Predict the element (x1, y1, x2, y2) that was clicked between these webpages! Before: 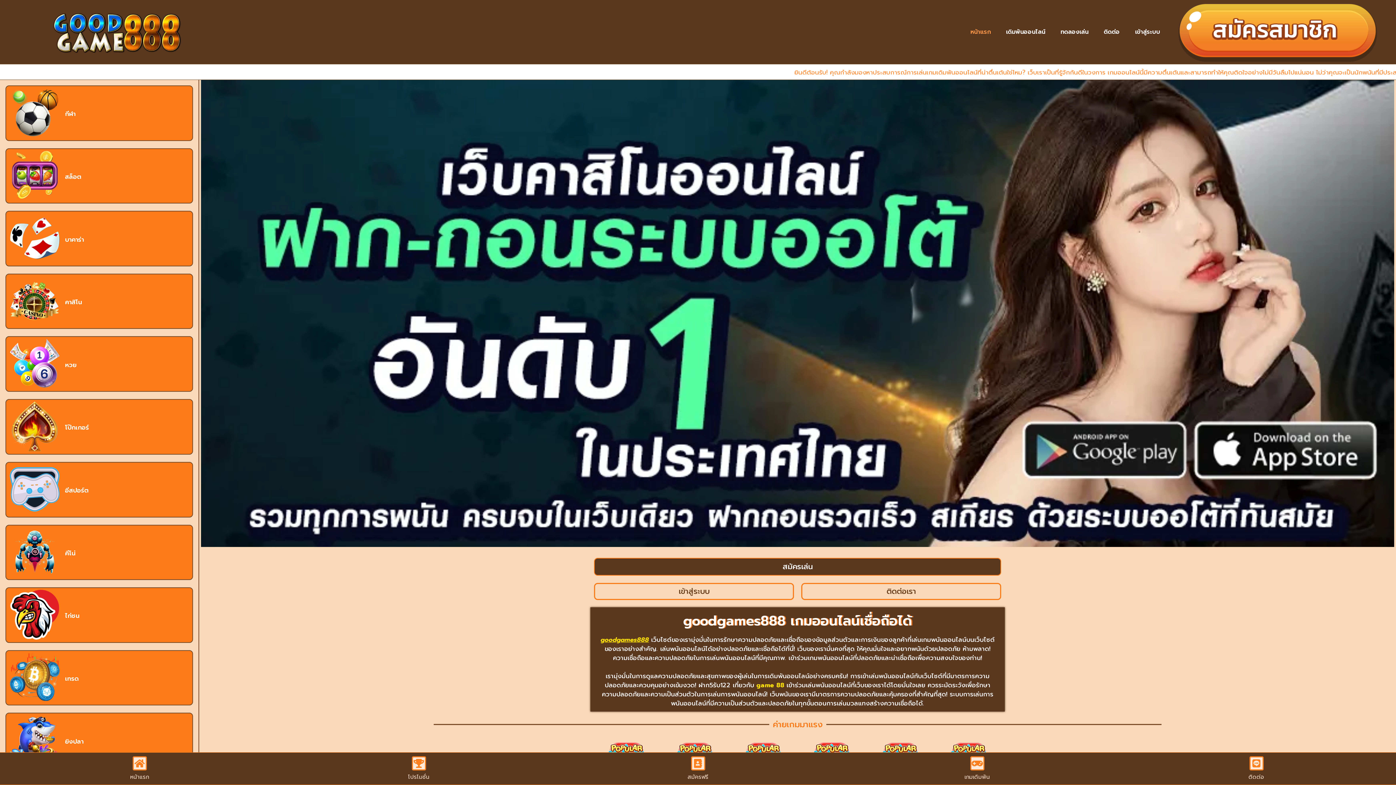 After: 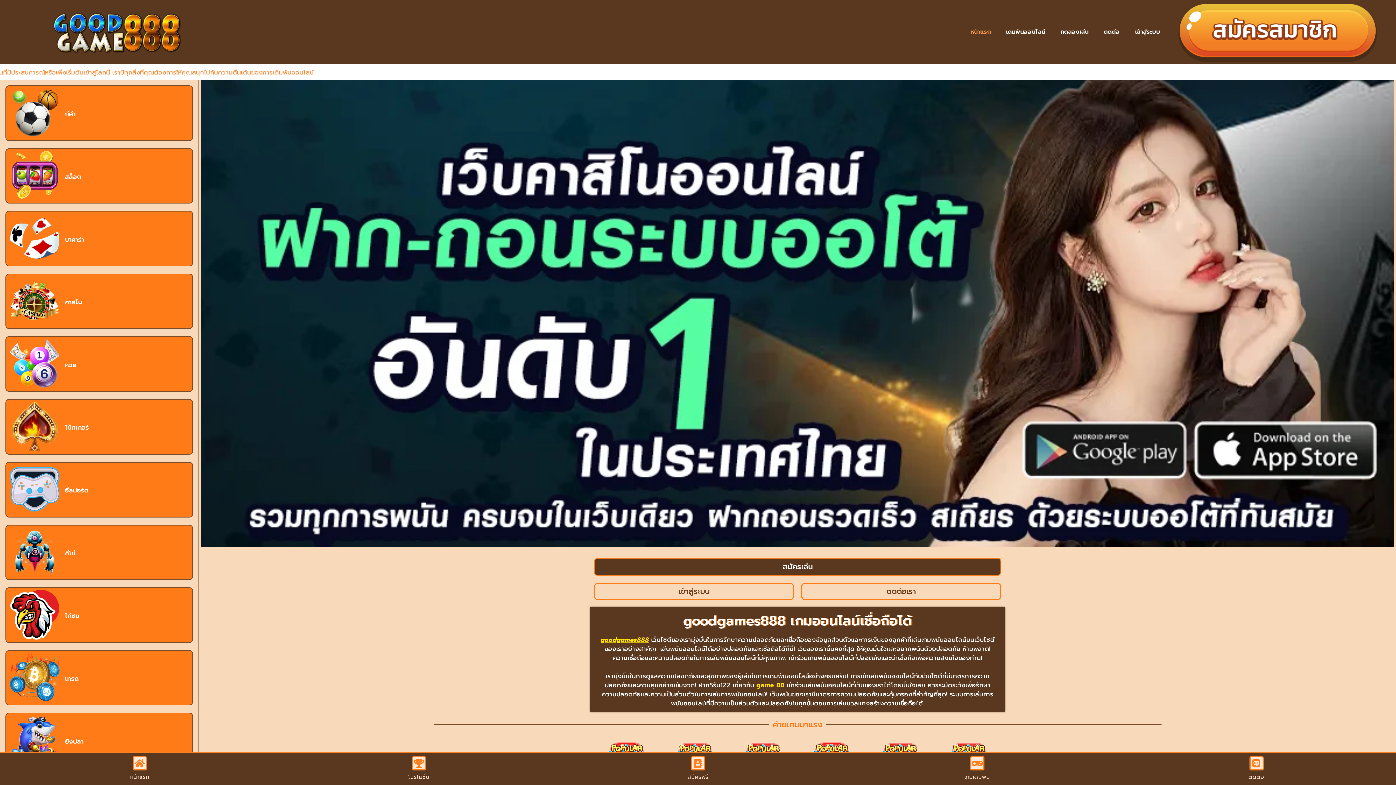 Action: label: โป๊กเกอร์ bbox: (65, 423, 89, 432)